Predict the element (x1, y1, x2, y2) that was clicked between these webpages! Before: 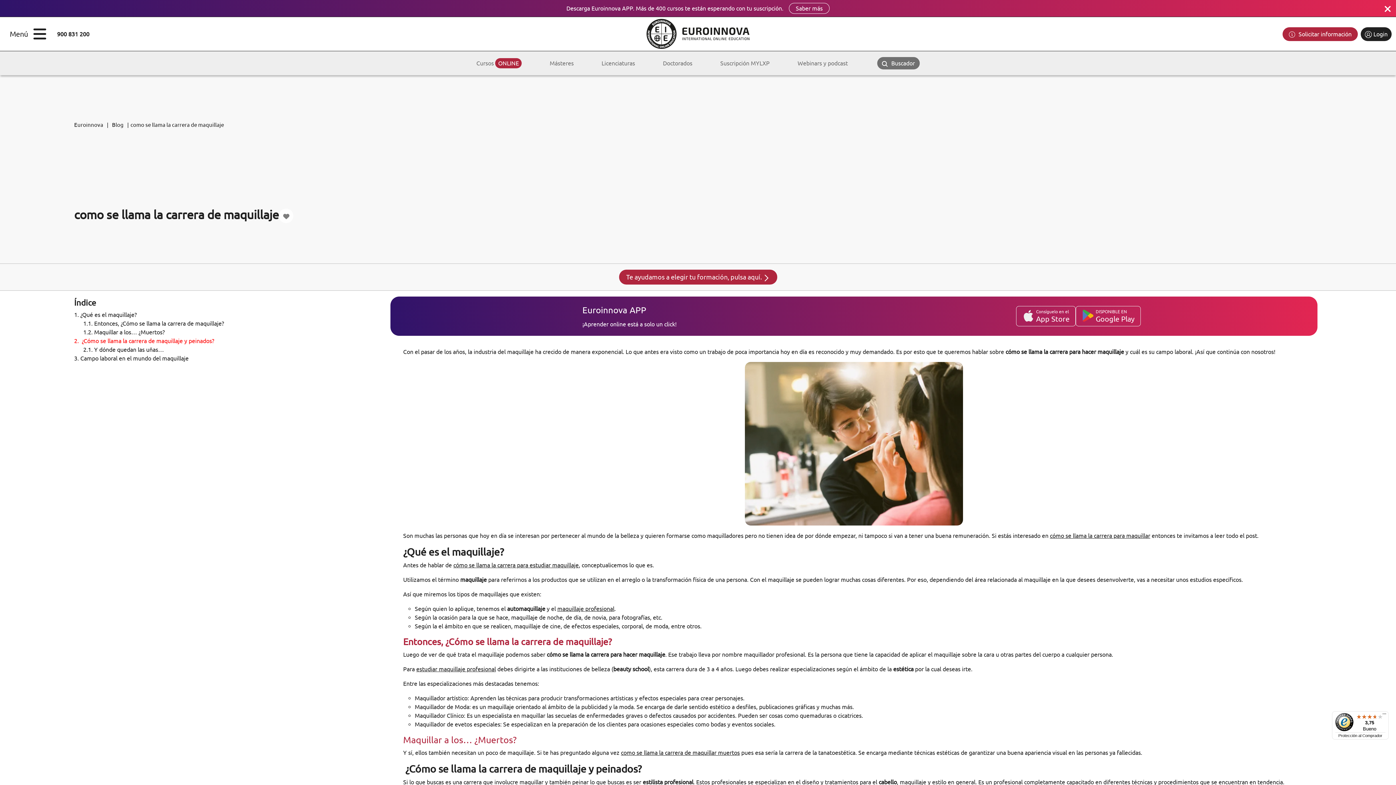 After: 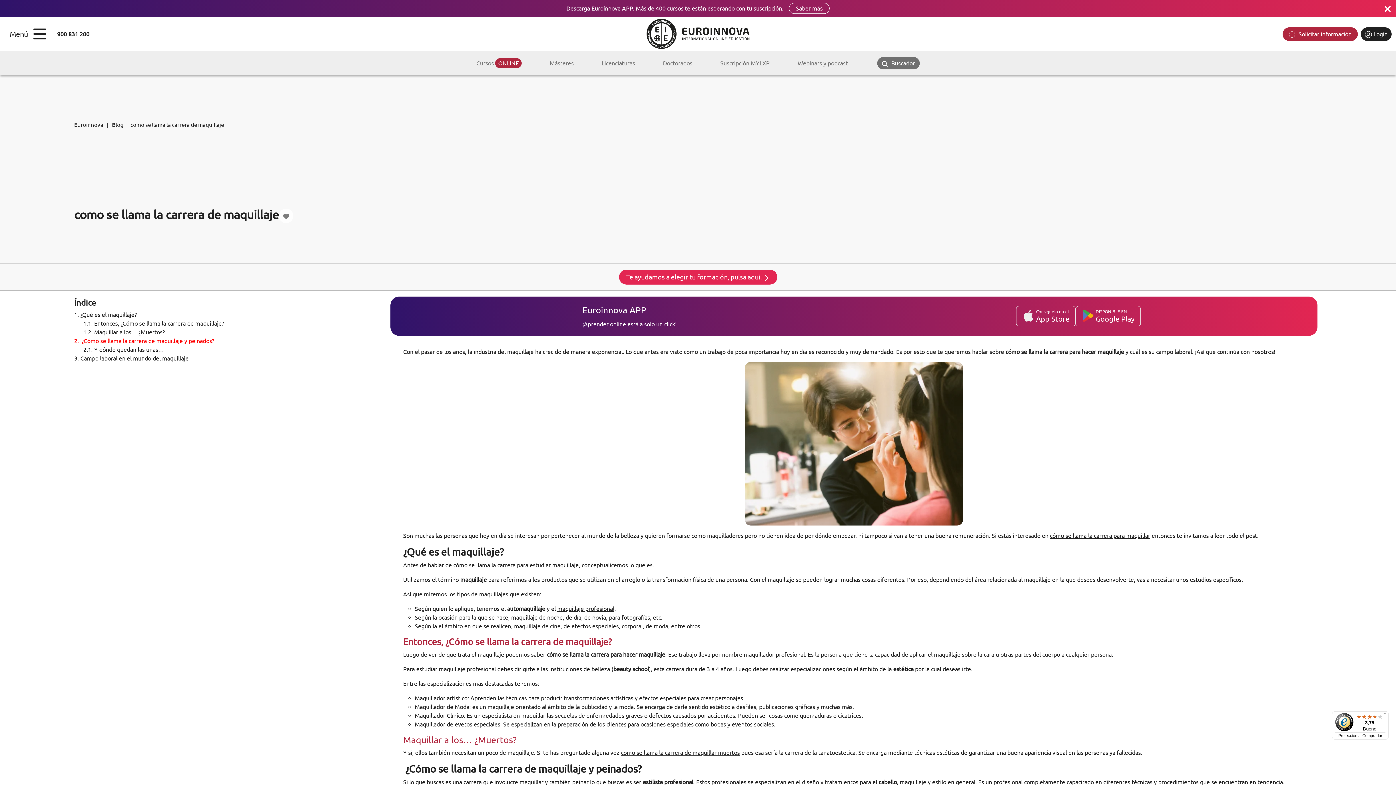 Action: label: Te ayudamos a elegir tu formación, pulsa aquí.  bbox: (619, 269, 777, 284)